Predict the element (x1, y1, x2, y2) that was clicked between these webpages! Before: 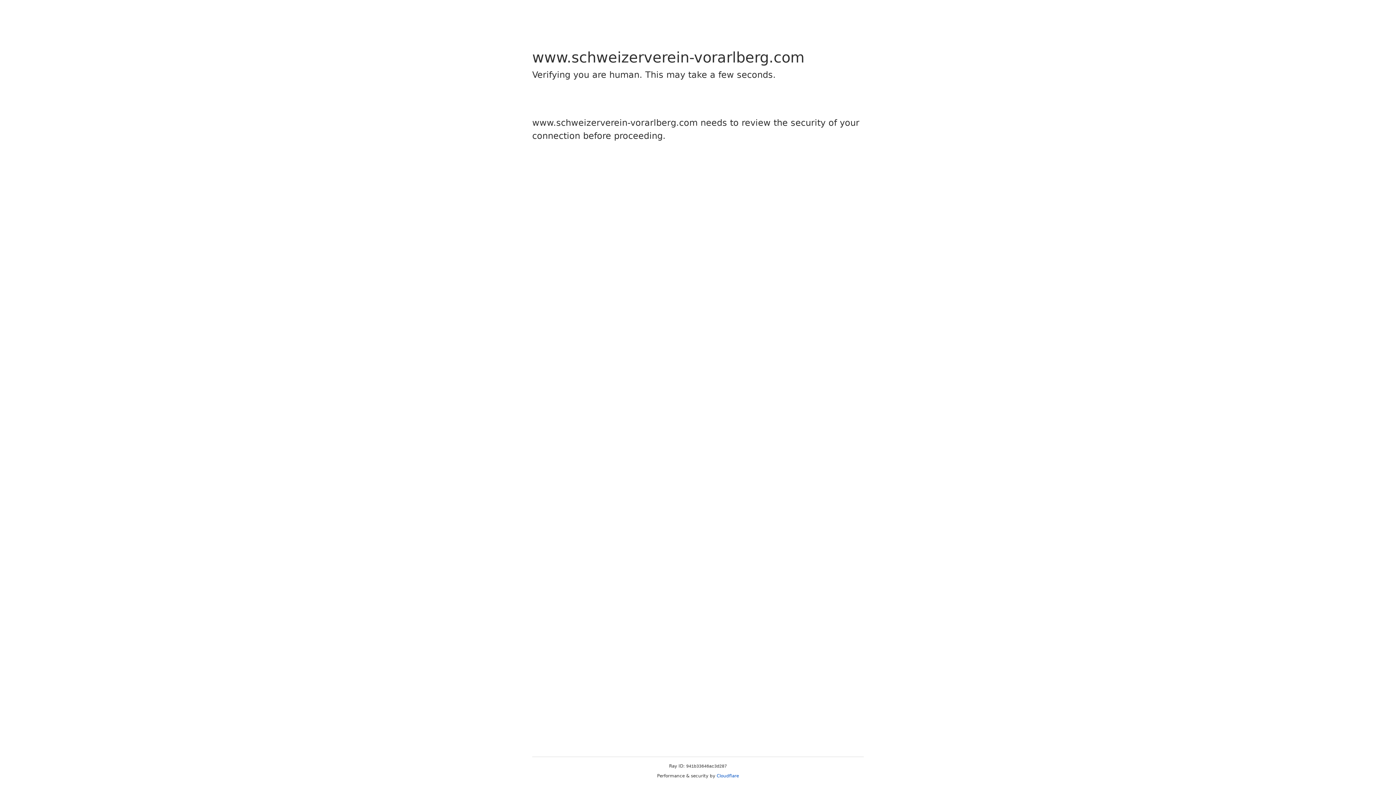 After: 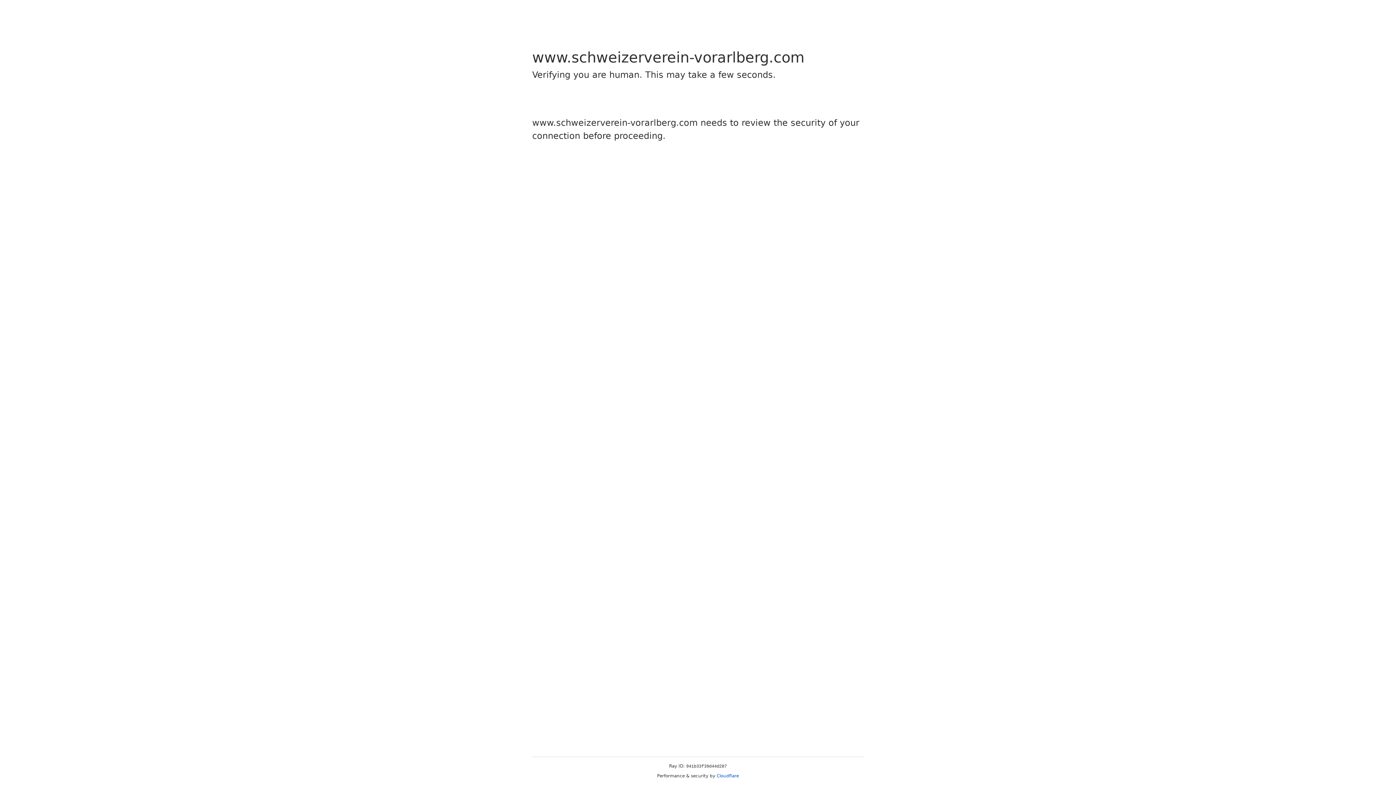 Action: label: Cloudflare bbox: (716, 773, 739, 778)